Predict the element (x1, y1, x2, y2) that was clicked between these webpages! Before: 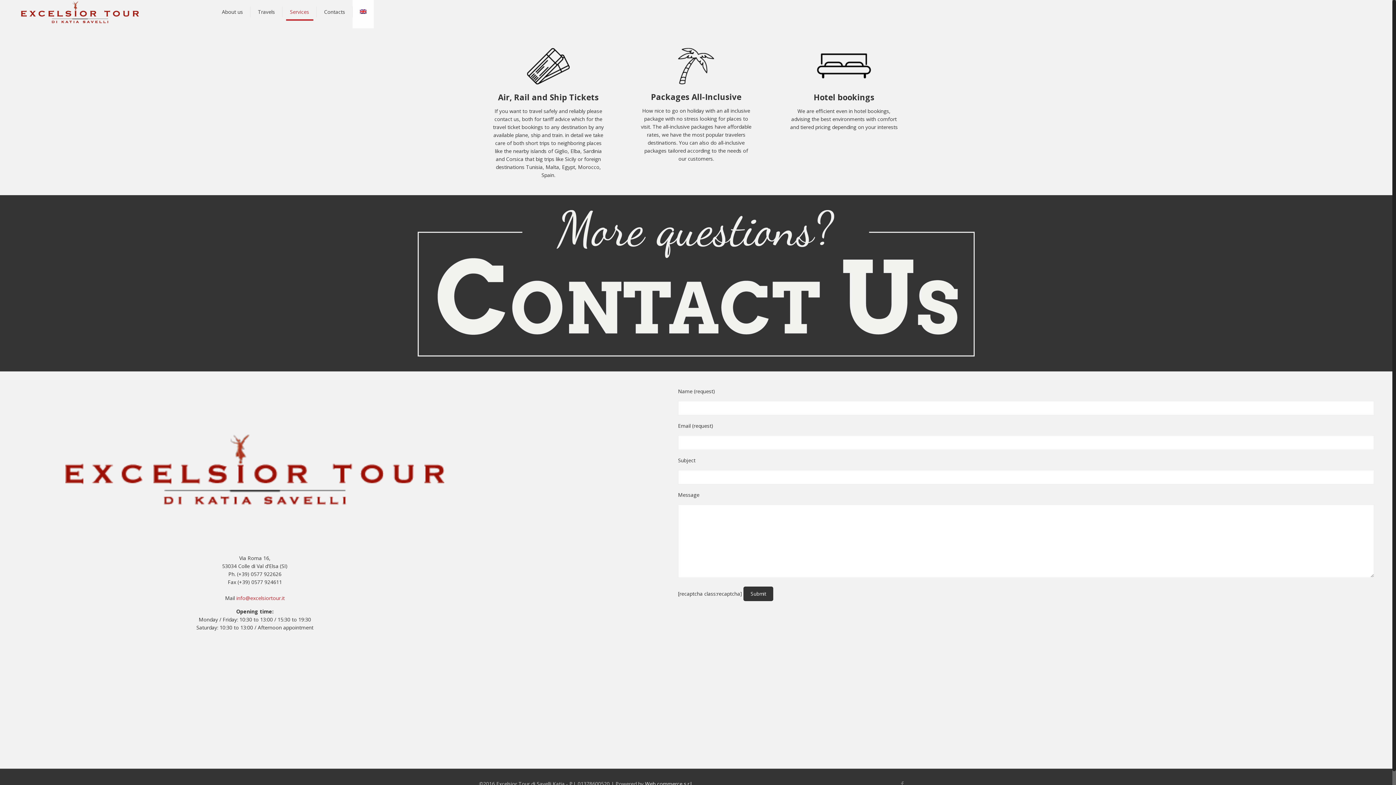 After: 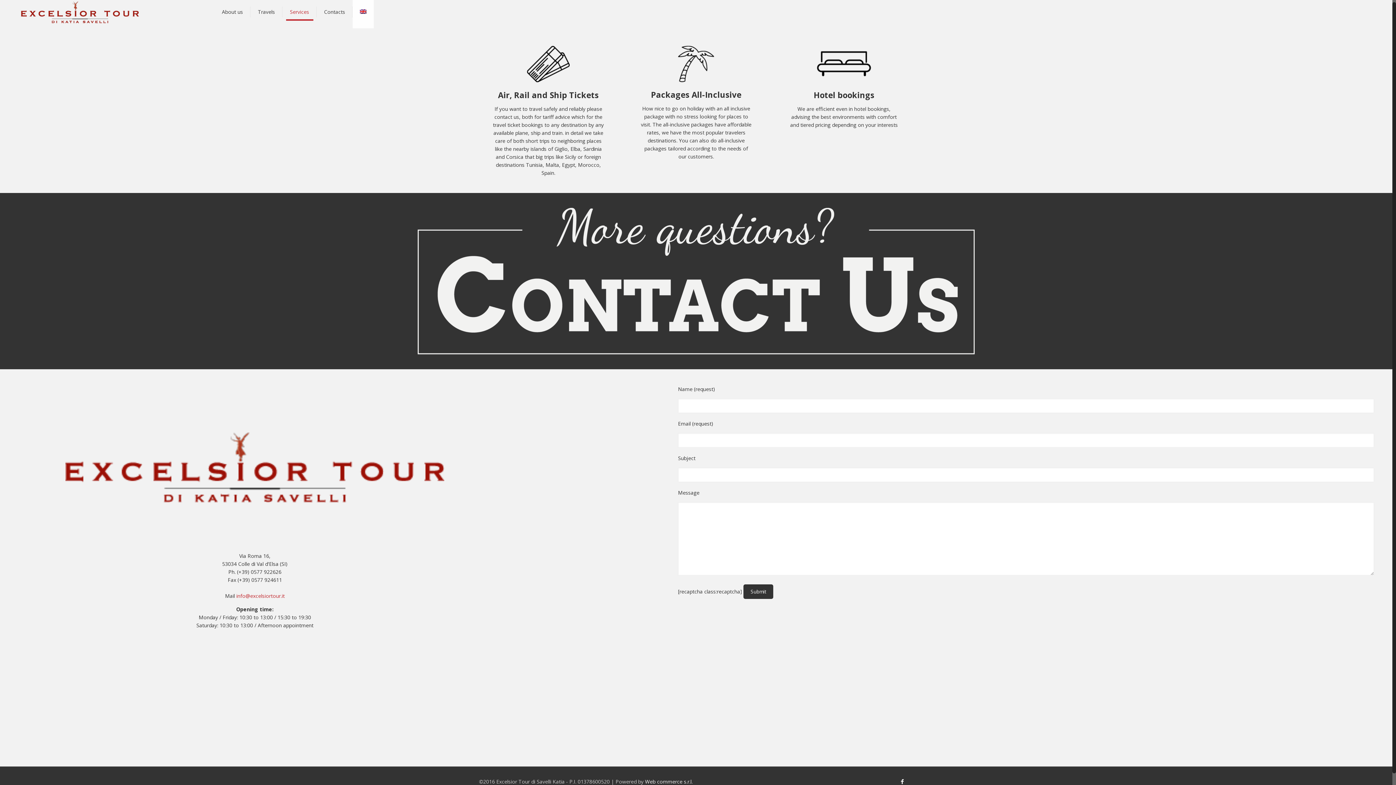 Action: bbox: (898, 780, 906, 787)